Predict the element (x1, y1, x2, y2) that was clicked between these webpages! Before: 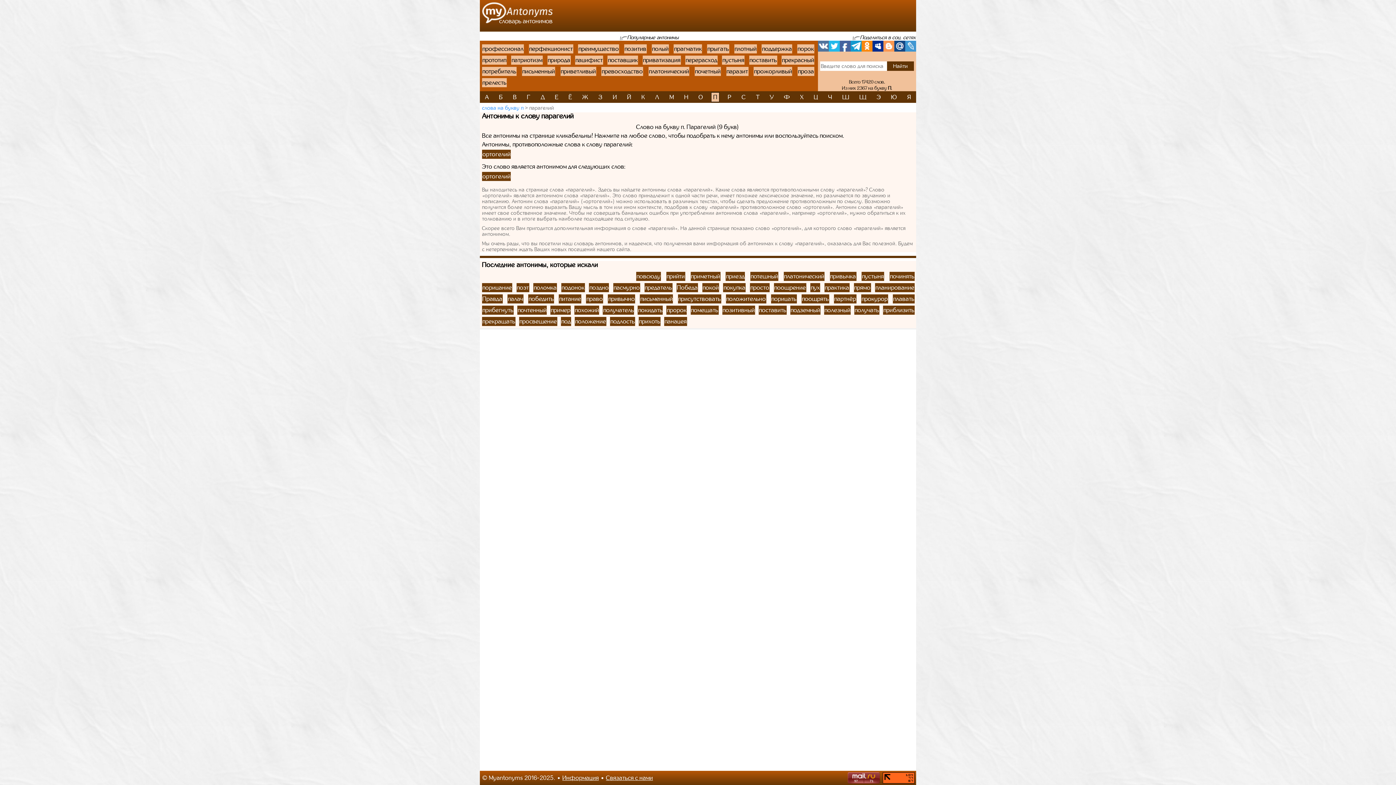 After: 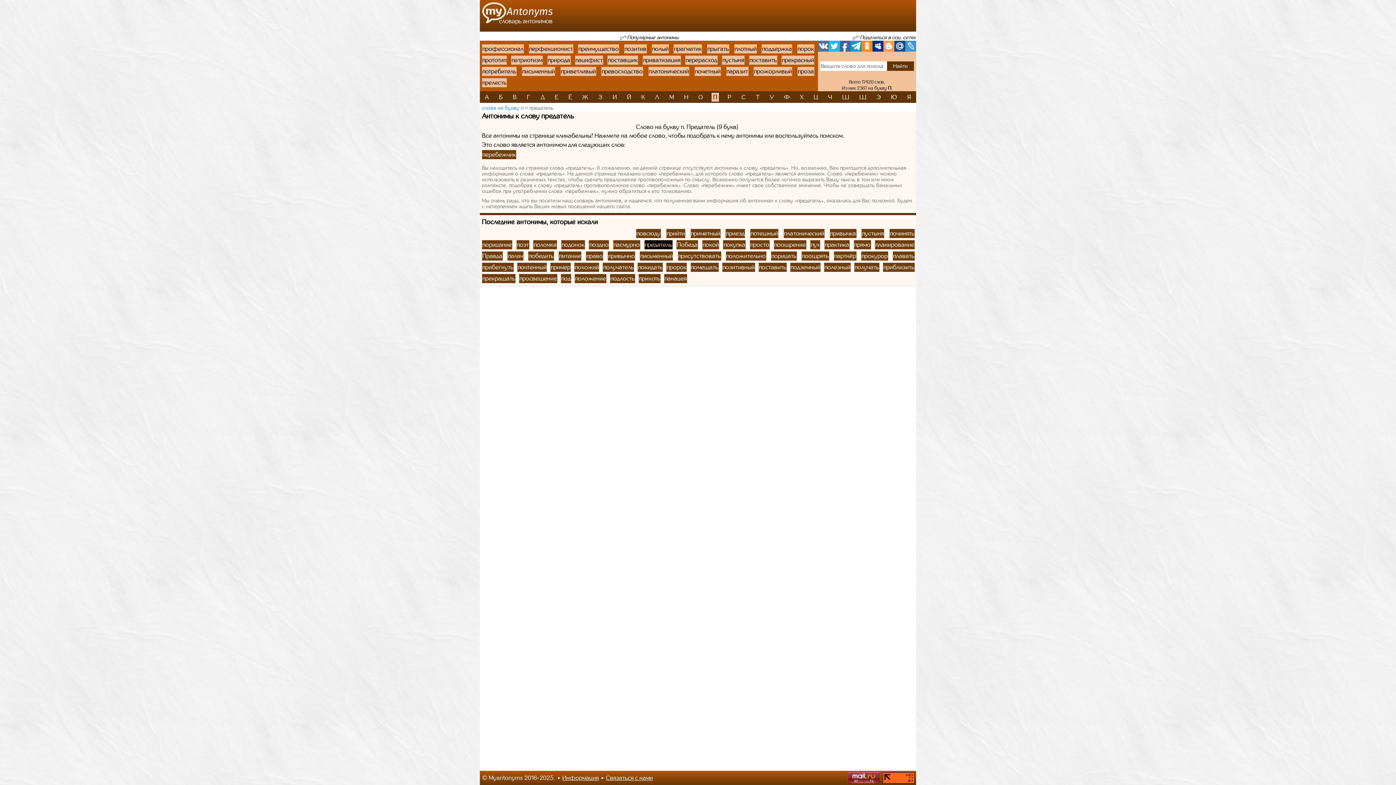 Action: label: предатель bbox: (644, 283, 672, 292)